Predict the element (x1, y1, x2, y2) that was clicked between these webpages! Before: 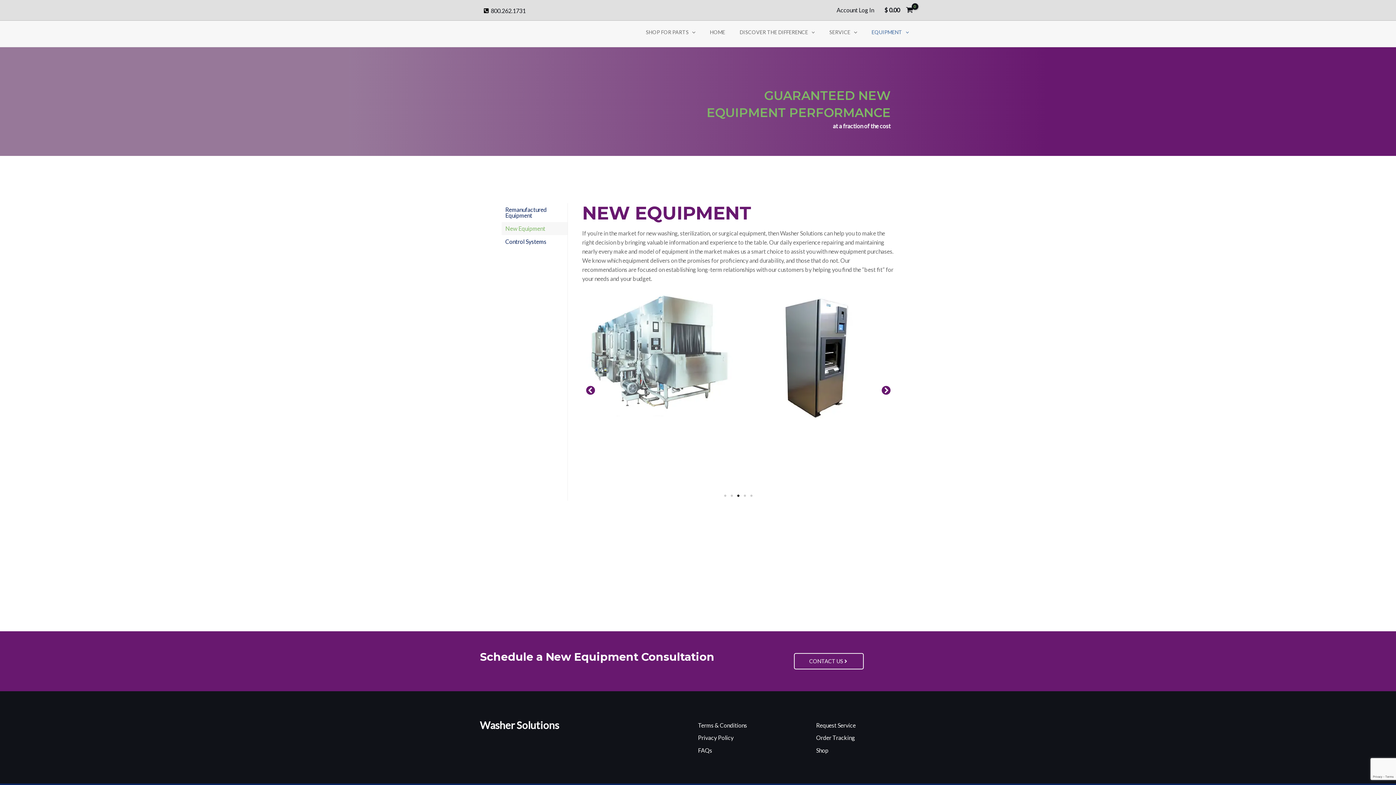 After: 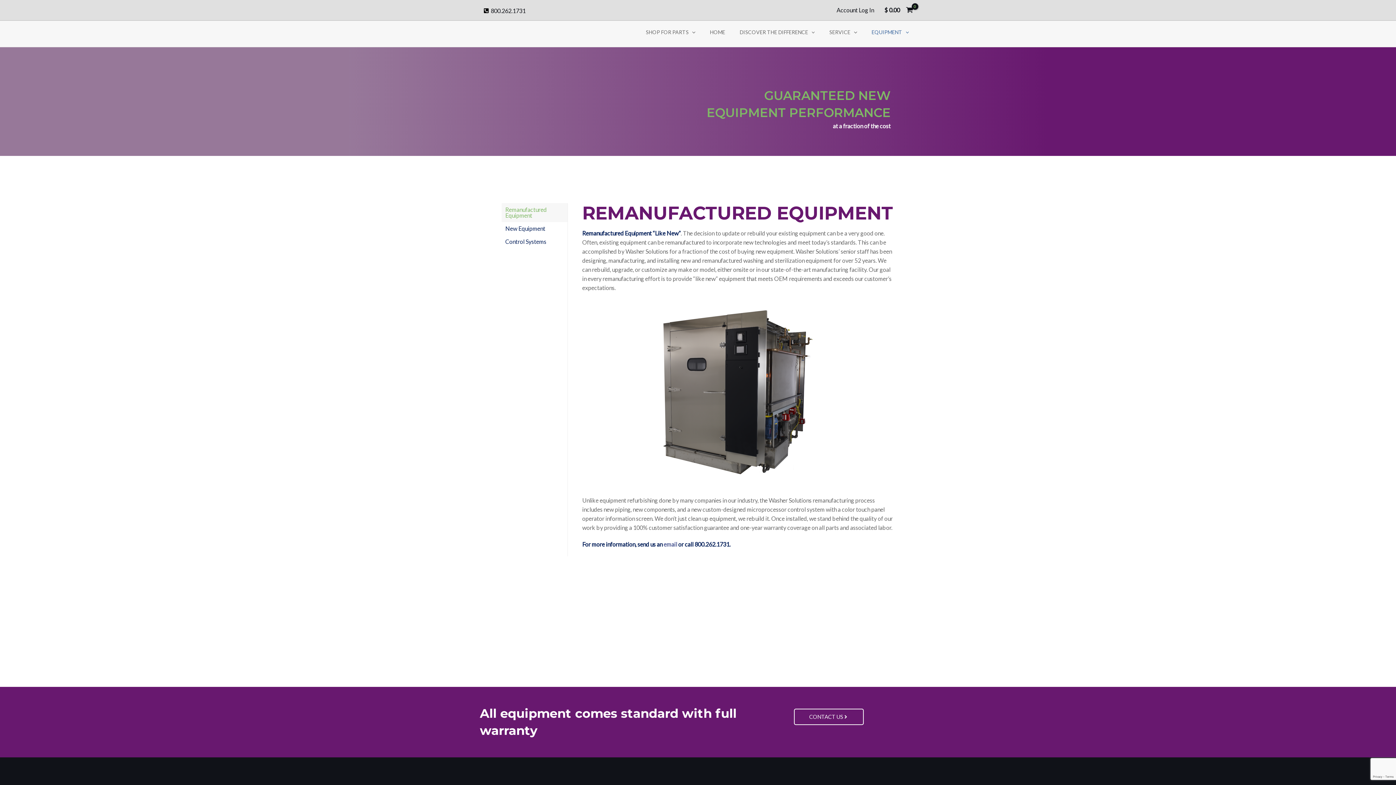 Action: bbox: (864, 26, 916, 37) label: EQUIPMENT